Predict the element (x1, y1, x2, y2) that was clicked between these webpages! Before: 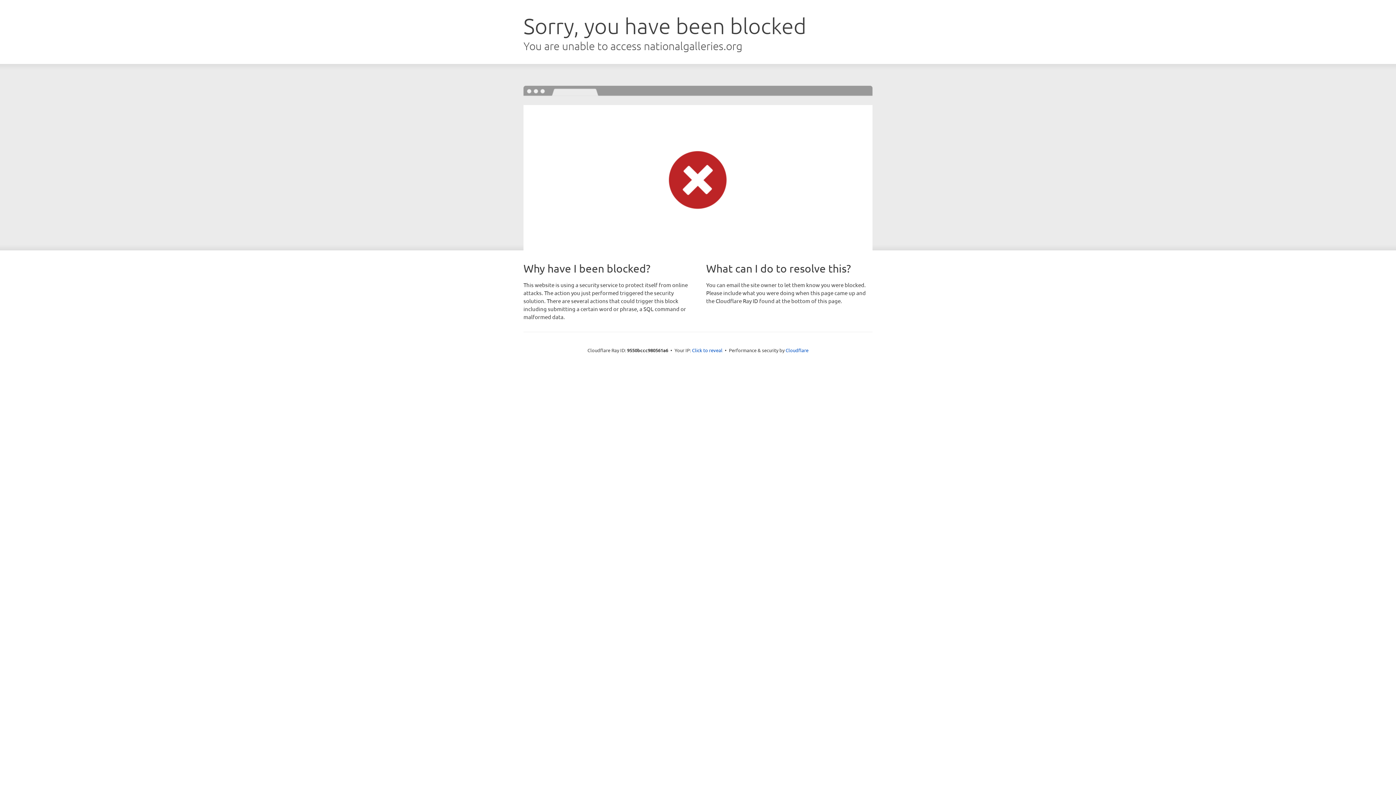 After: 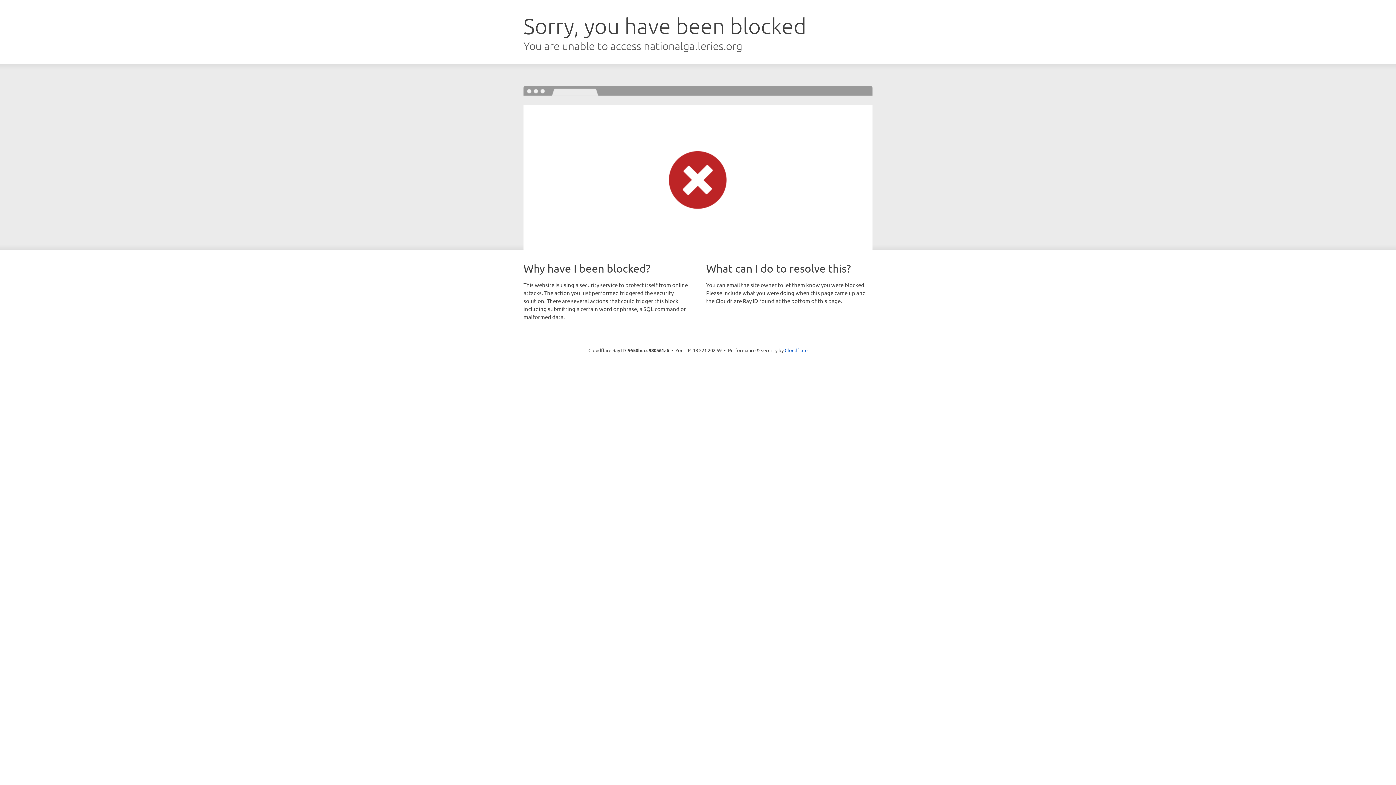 Action: bbox: (692, 346, 722, 353) label: Click to reveal